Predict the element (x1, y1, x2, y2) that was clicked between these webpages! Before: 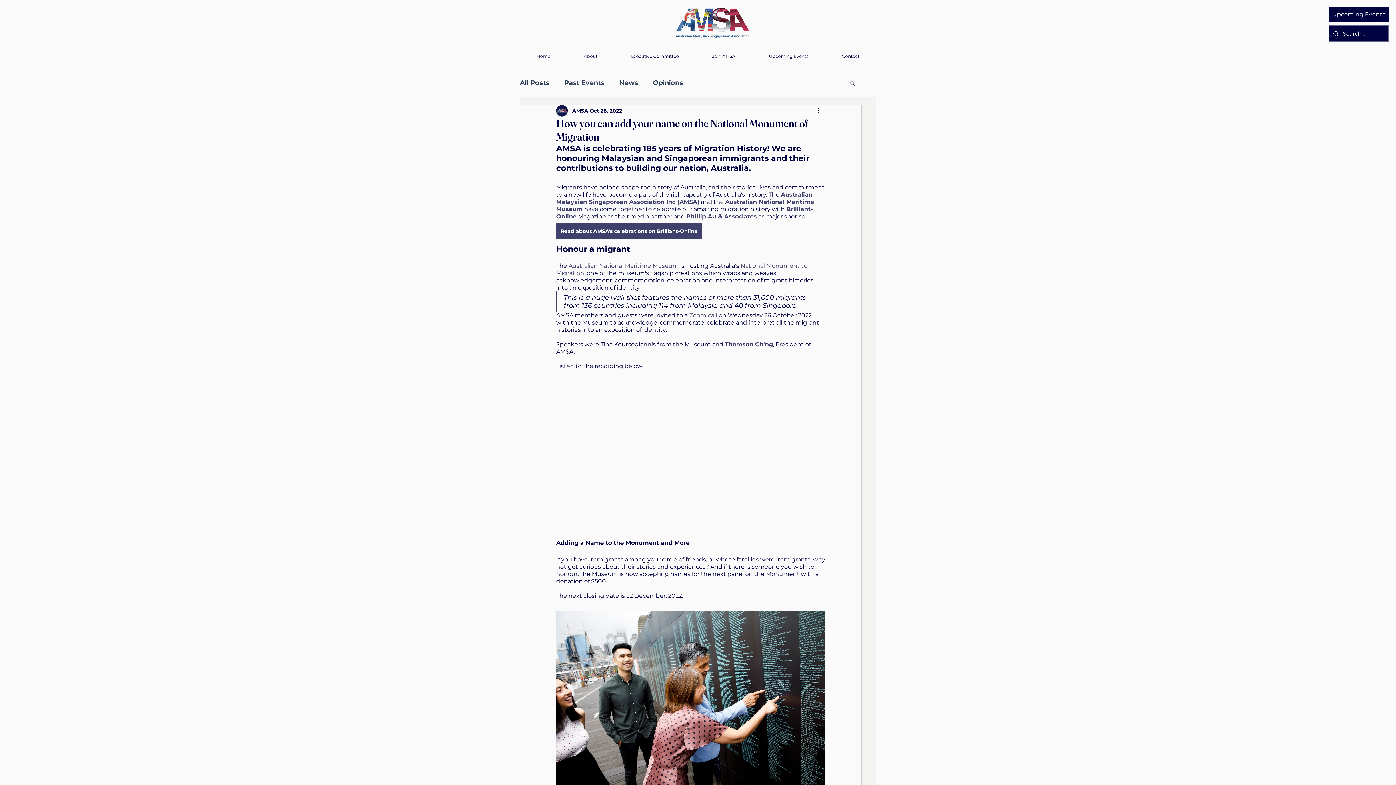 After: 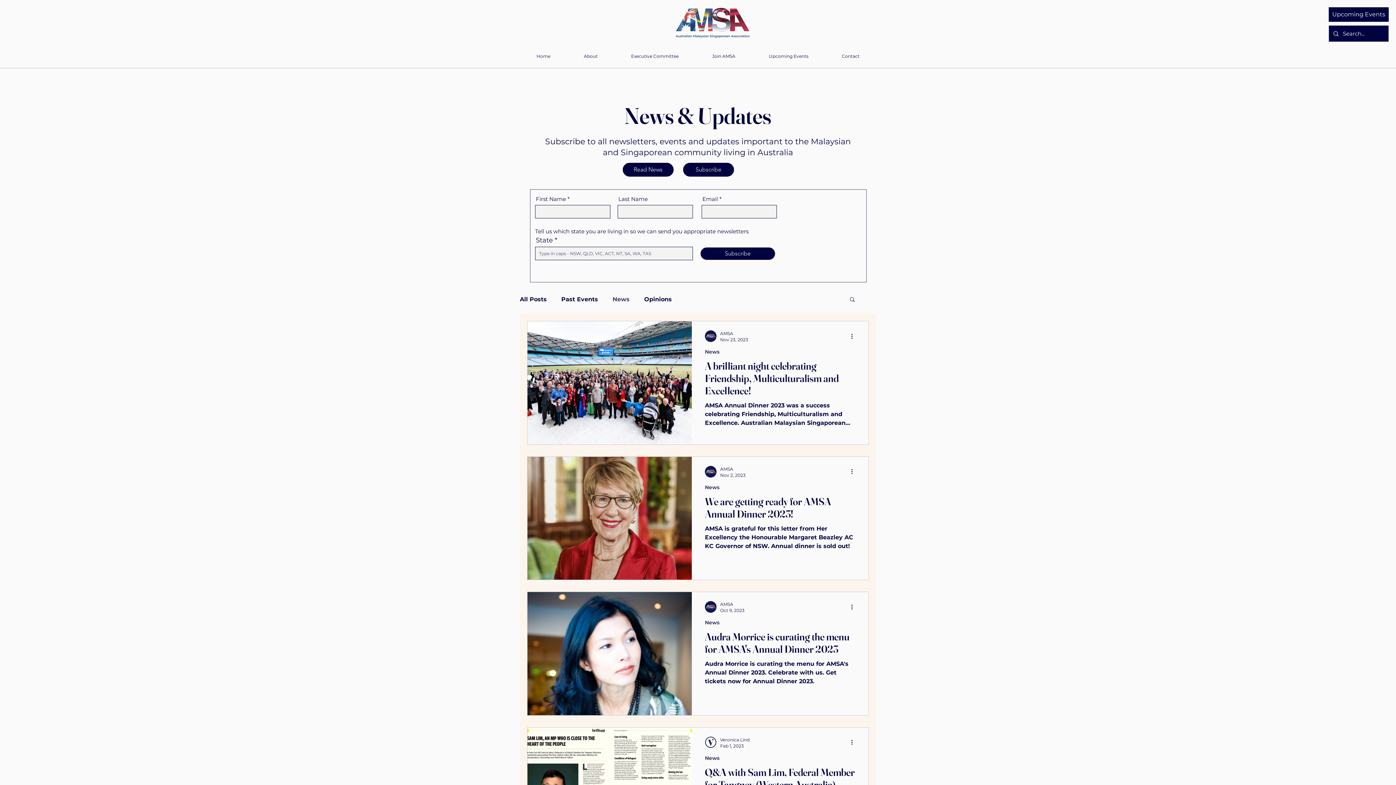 Action: label: News bbox: (619, 78, 638, 87)